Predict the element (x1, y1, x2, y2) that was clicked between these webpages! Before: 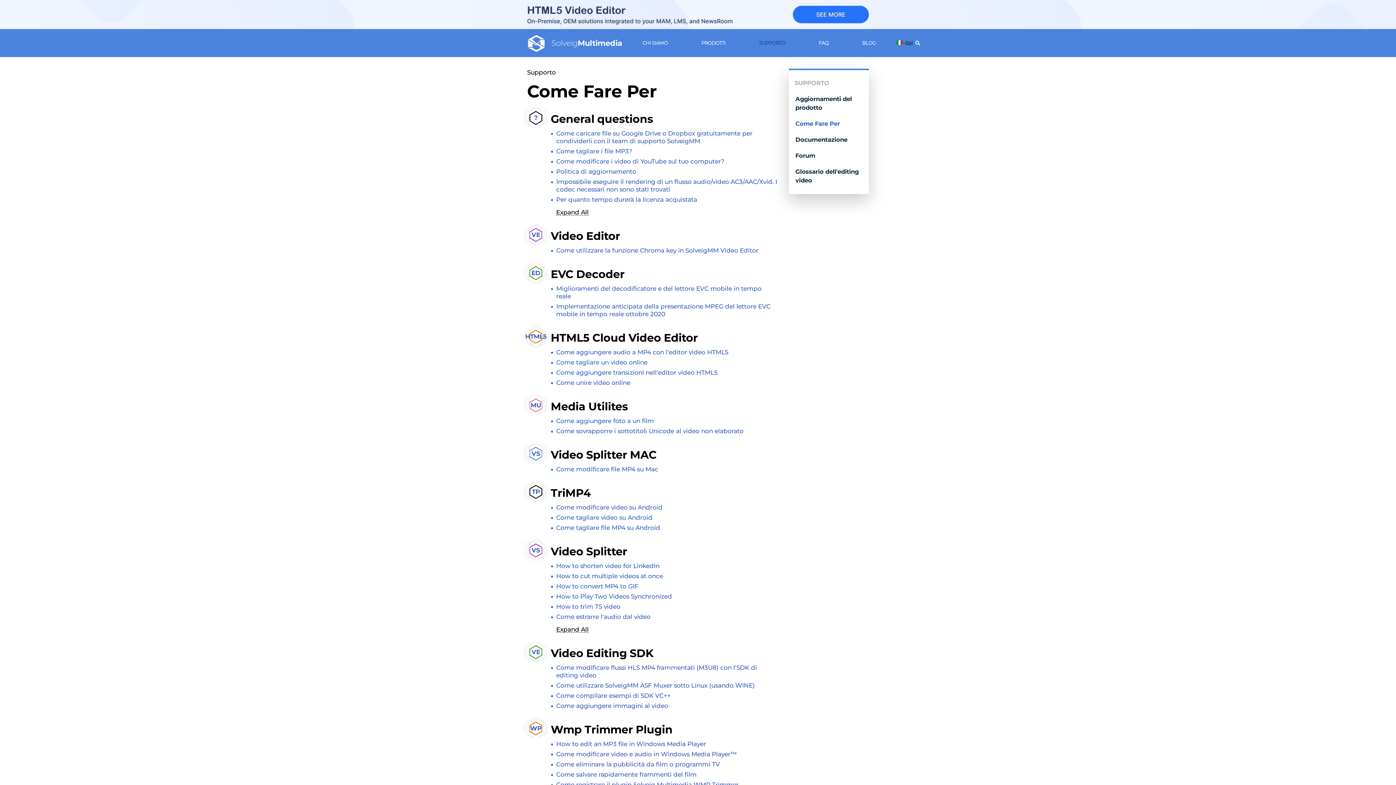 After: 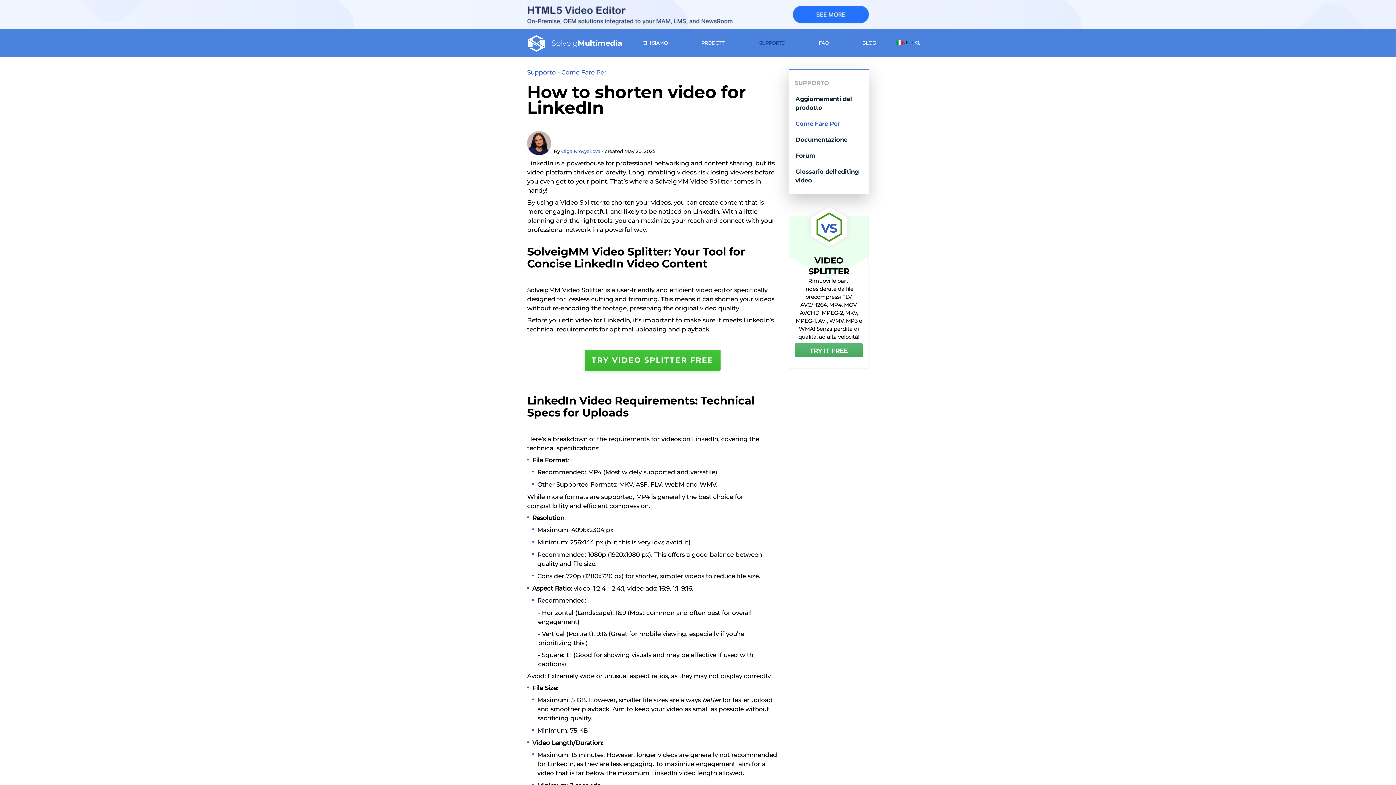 Action: label: How to shorten video for LinkedIn bbox: (556, 562, 659, 569)